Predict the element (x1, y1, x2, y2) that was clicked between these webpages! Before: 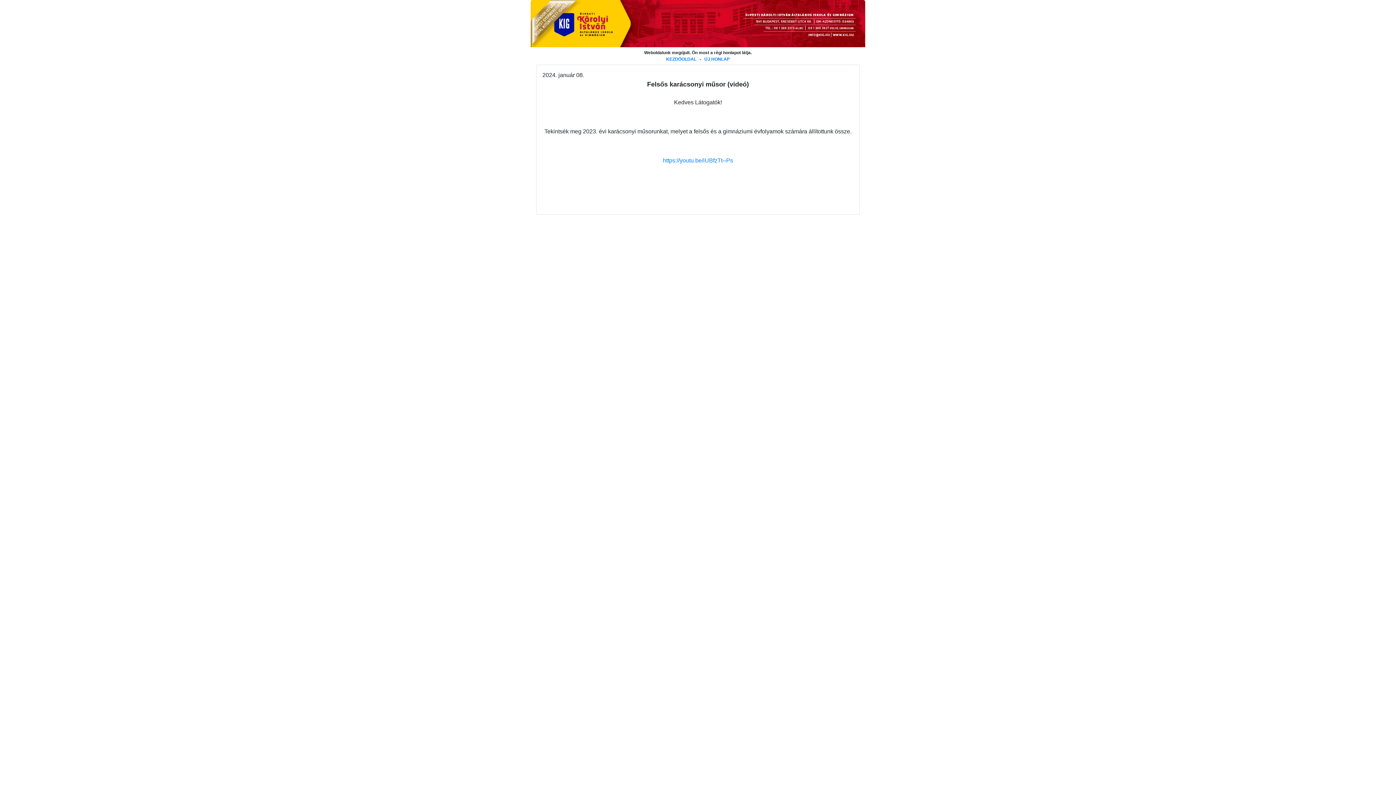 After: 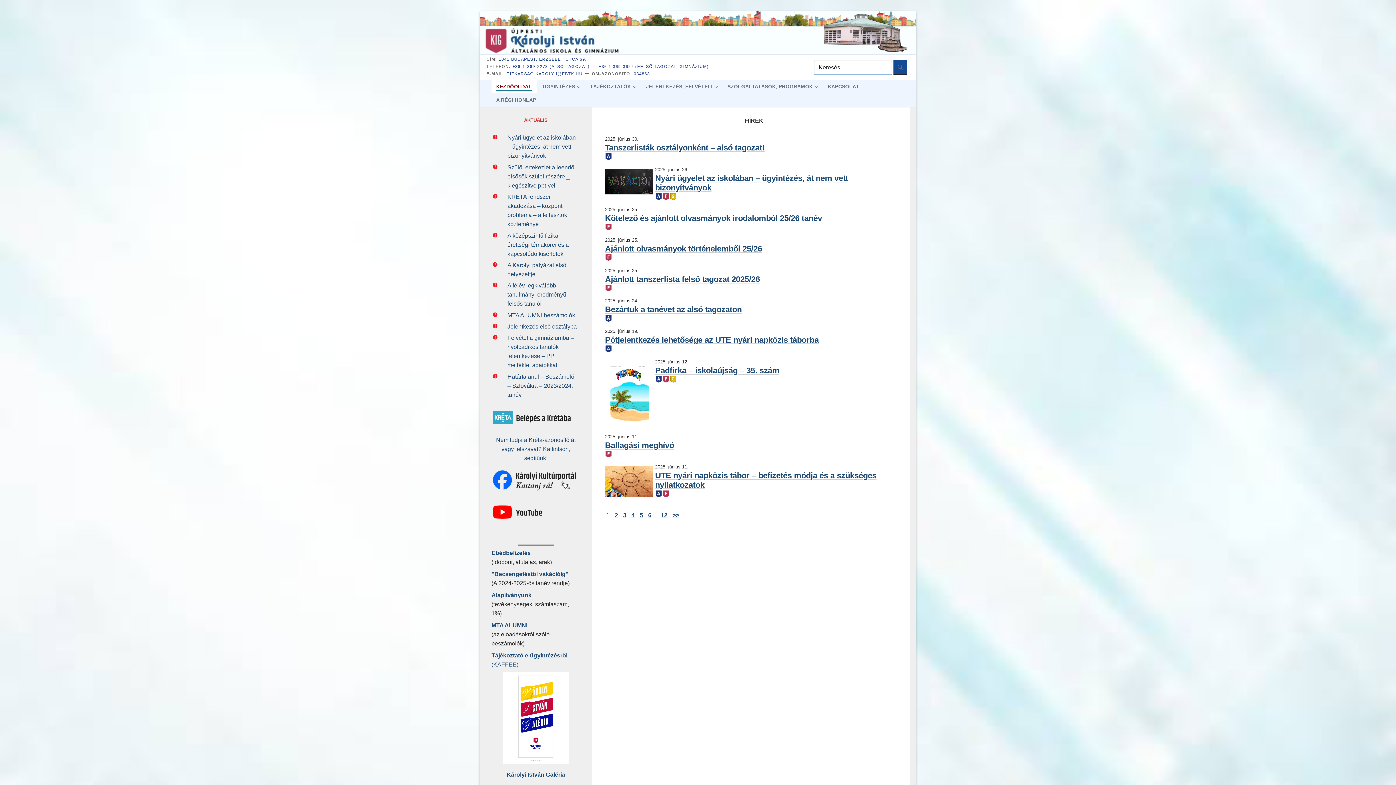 Action: label: ÚJ HONLAP bbox: (704, 56, 730, 61)